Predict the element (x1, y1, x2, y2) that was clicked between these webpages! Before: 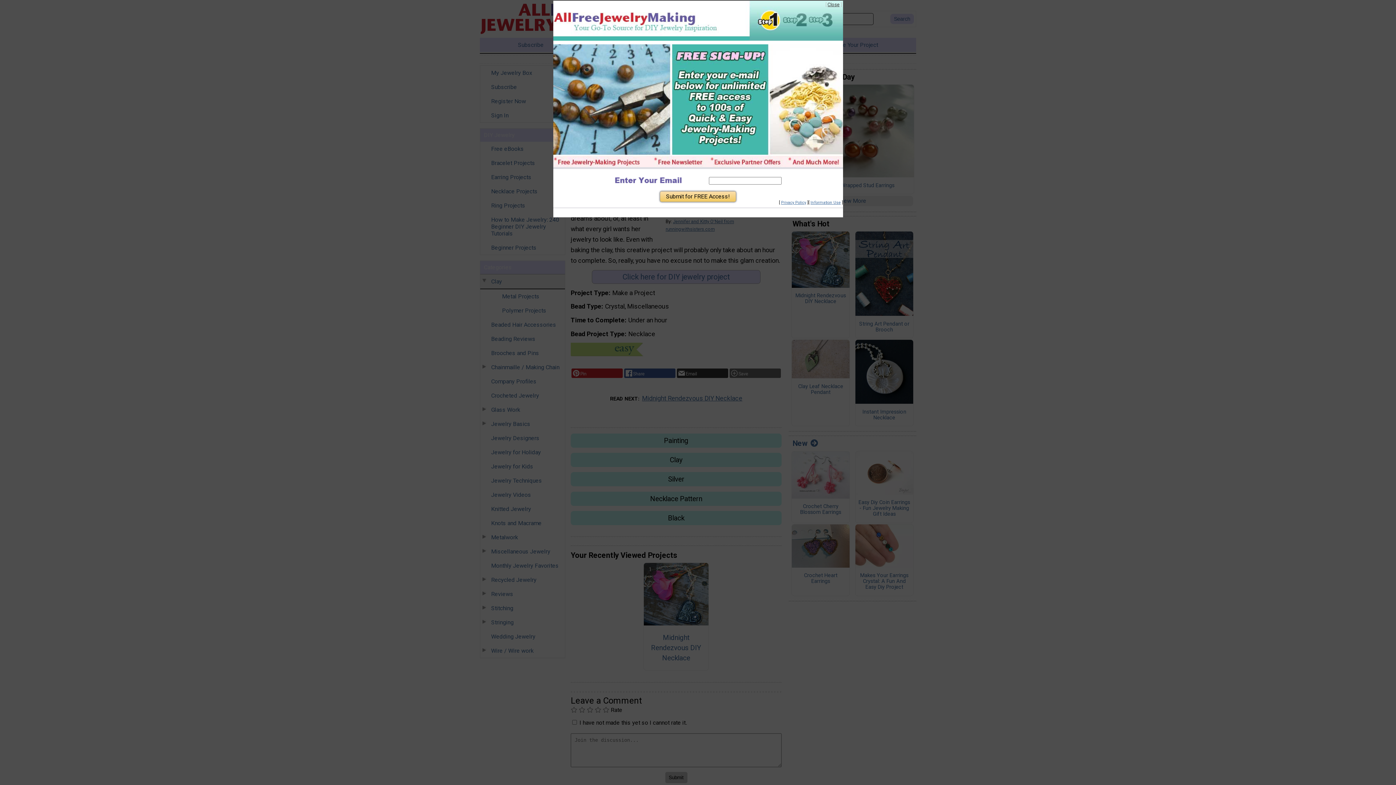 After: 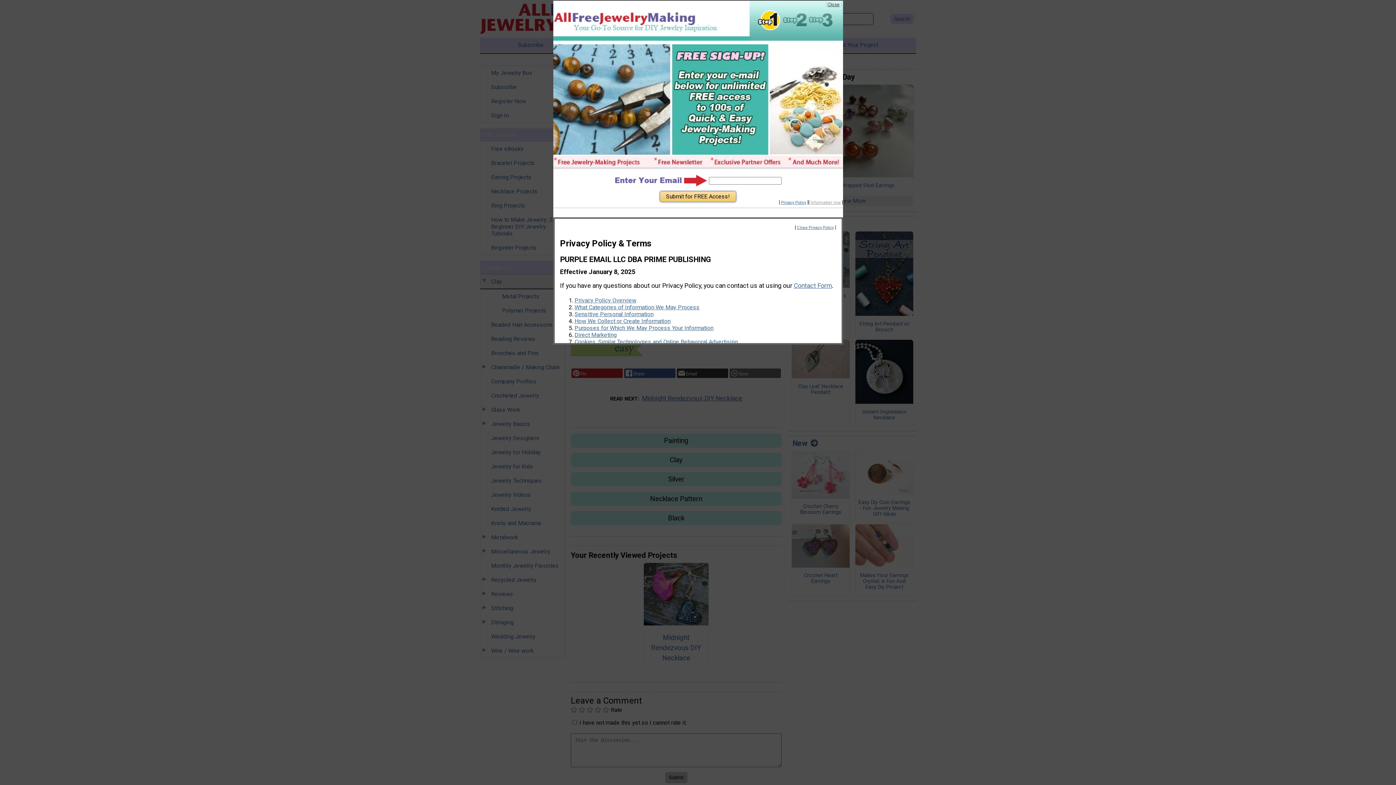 Action: bbox: (810, 200, 840, 205) label: Information Use